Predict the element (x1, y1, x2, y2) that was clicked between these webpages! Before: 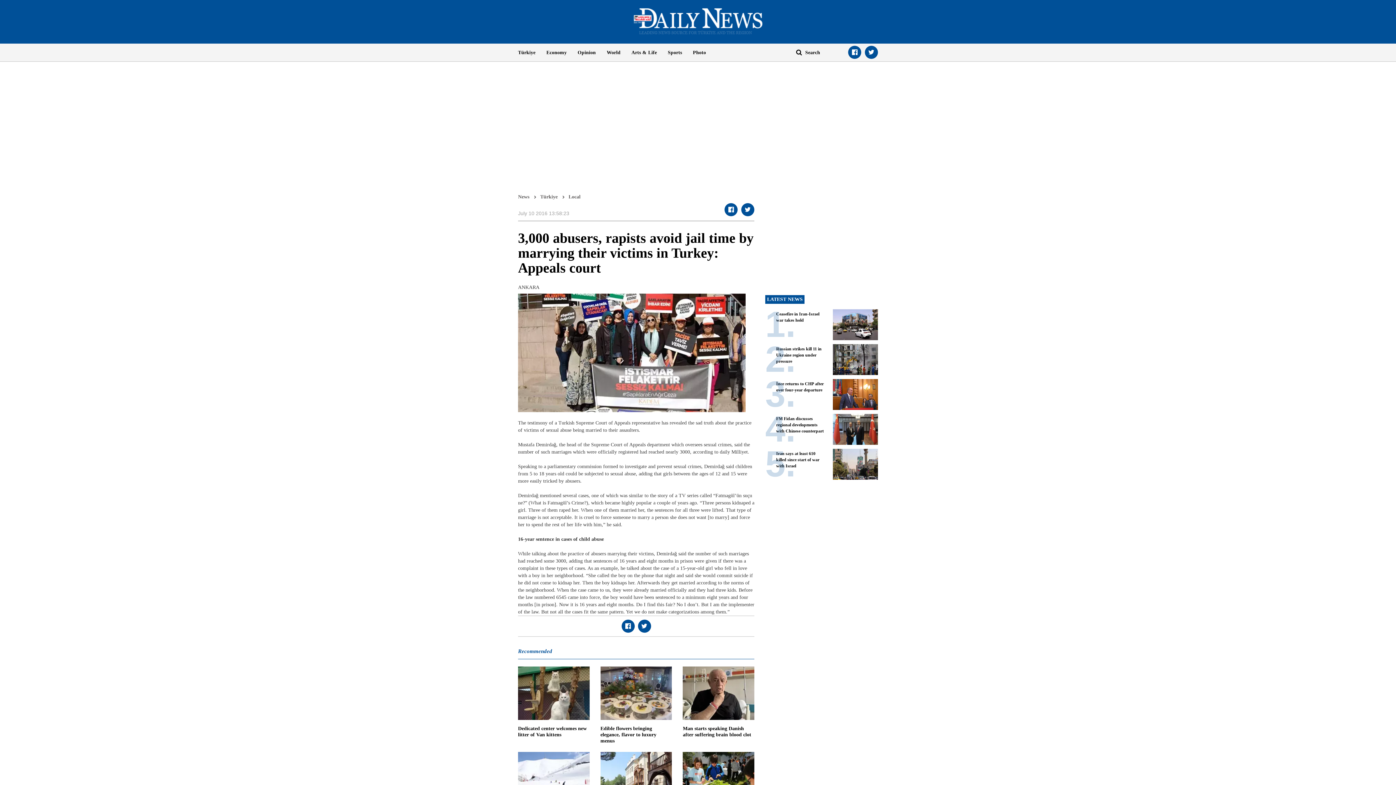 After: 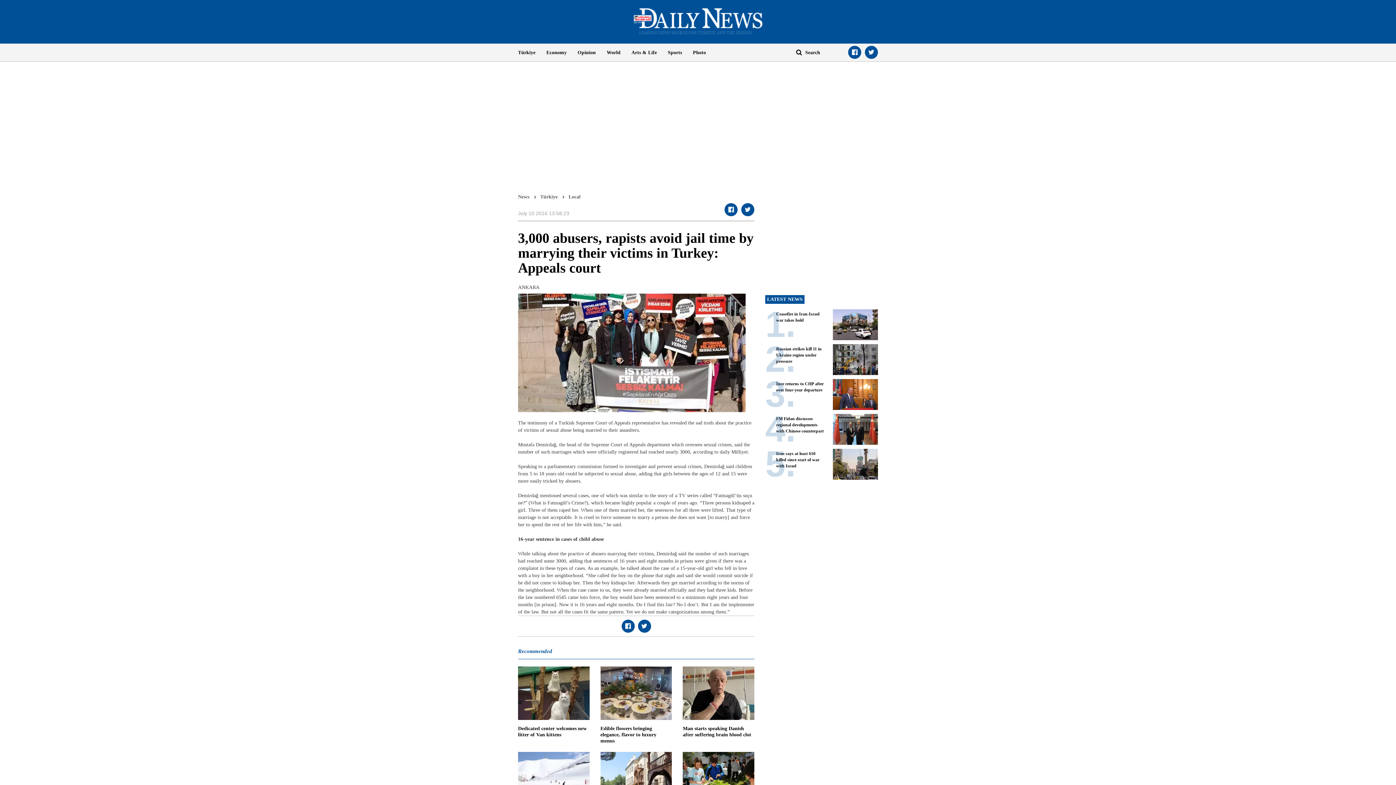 Action: bbox: (638, 620, 651, 633)